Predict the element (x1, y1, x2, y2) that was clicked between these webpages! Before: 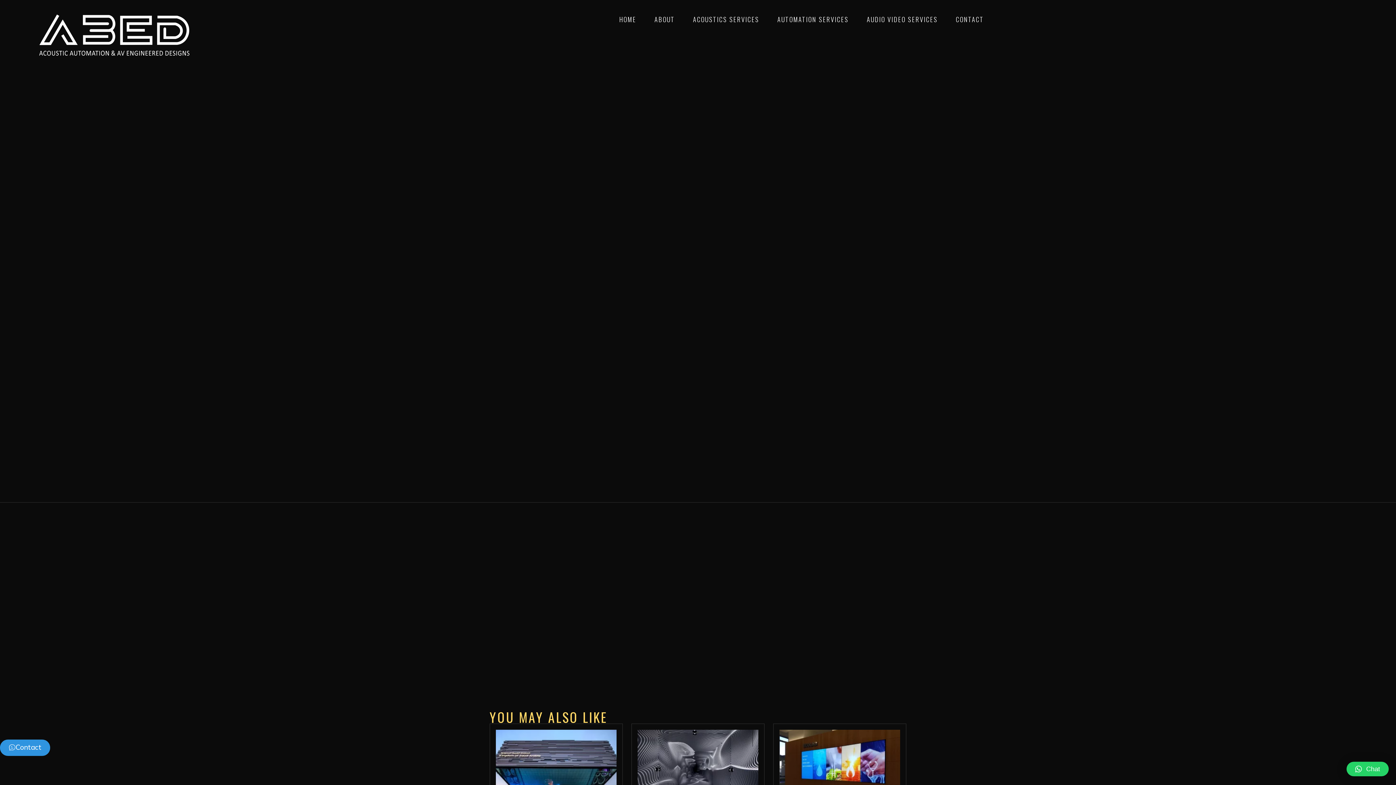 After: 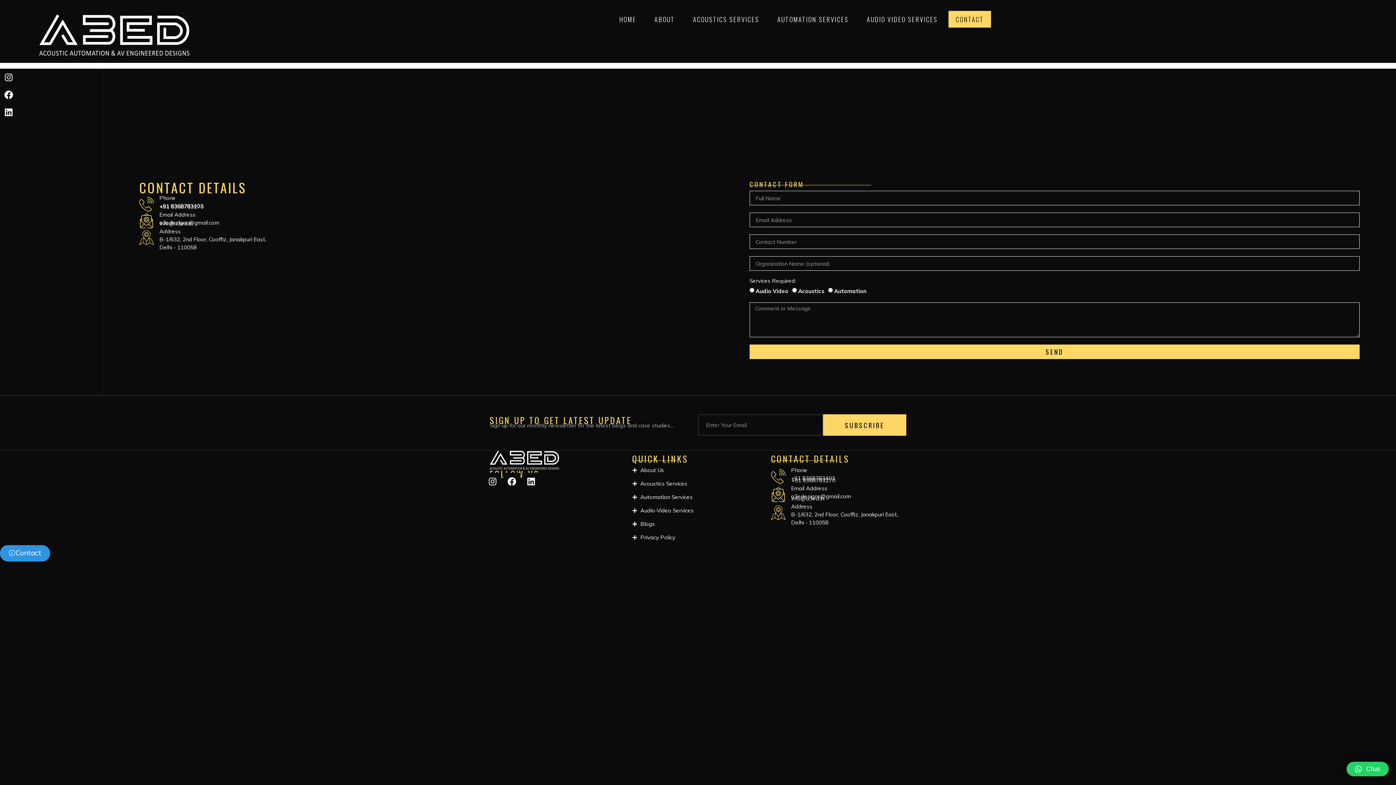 Action: label: CONTACT bbox: (948, 10, 991, 27)